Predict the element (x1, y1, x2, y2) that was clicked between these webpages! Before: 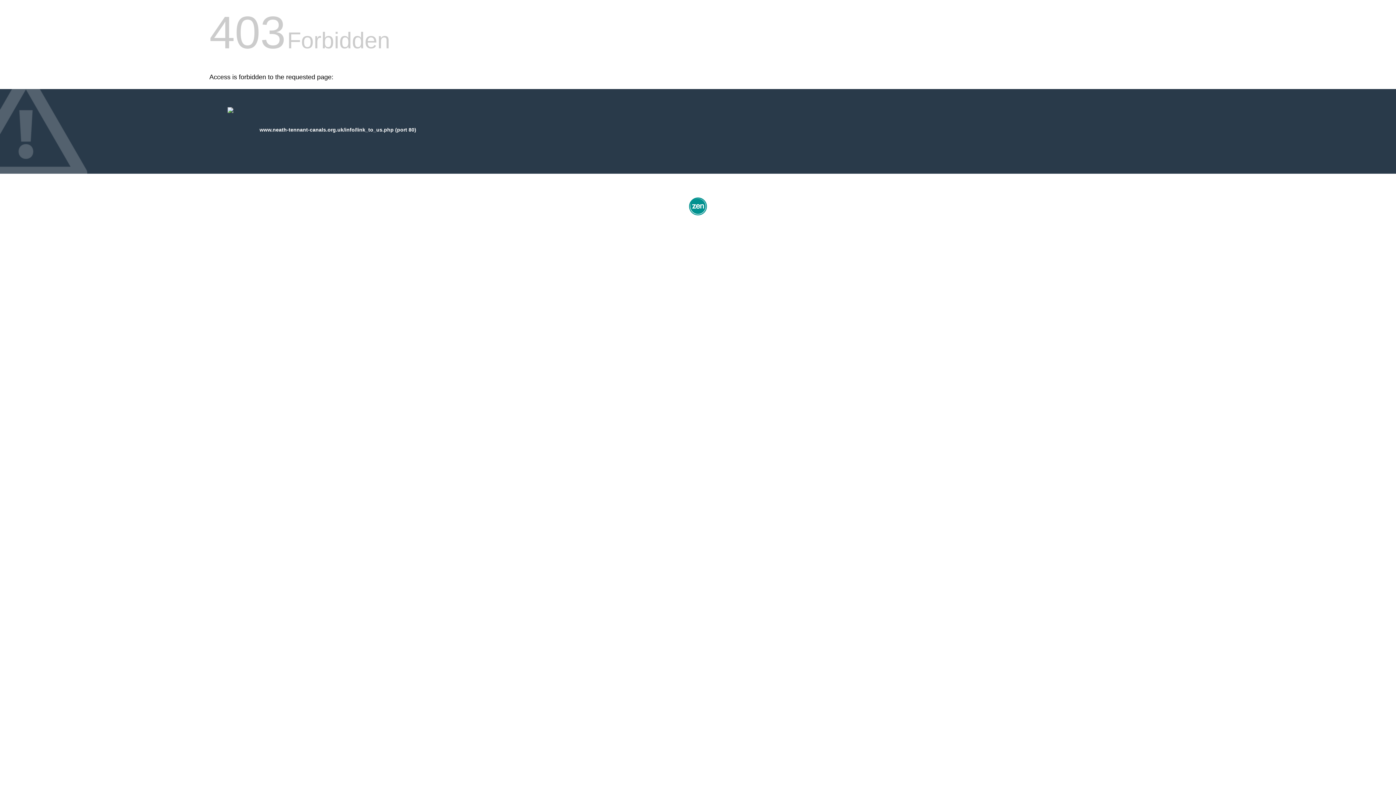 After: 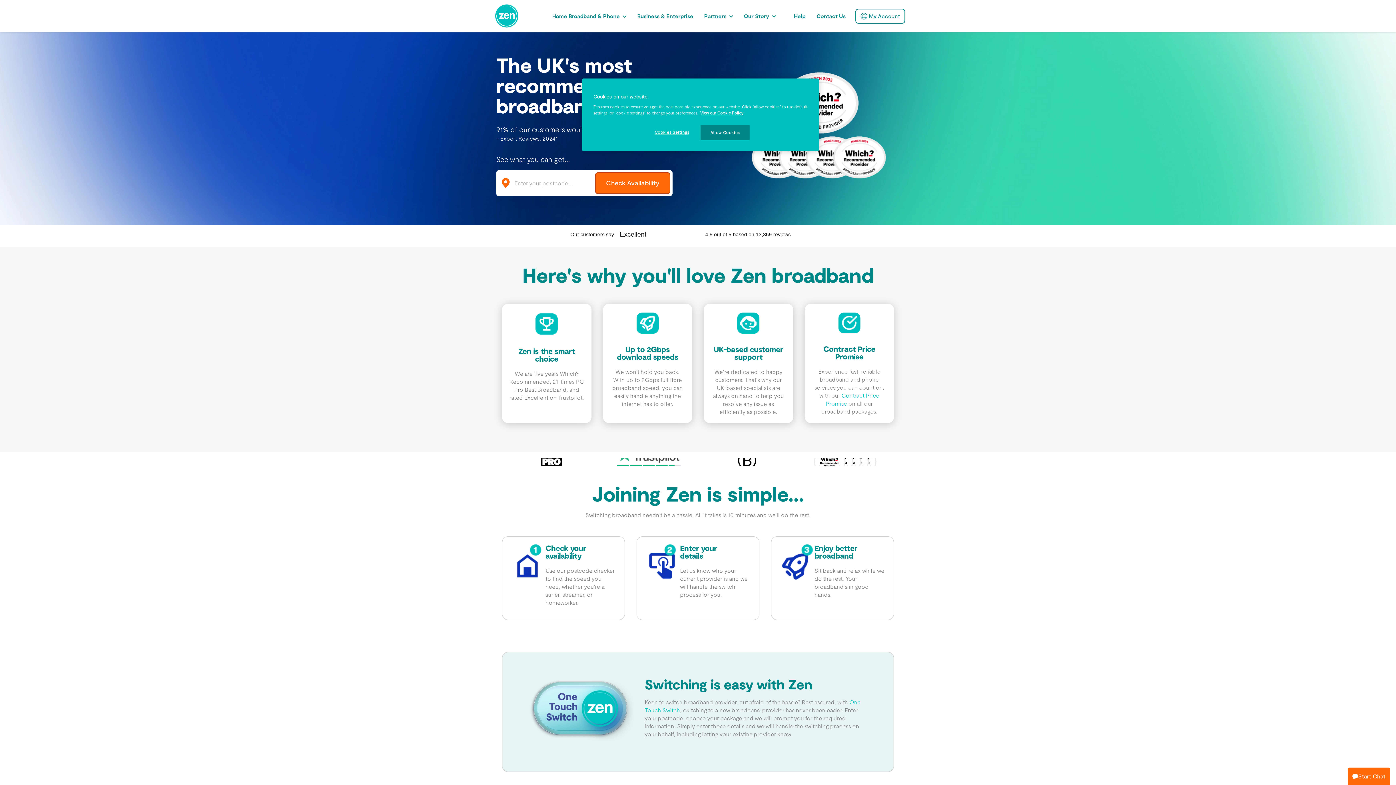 Action: bbox: (687, 212, 709, 218)